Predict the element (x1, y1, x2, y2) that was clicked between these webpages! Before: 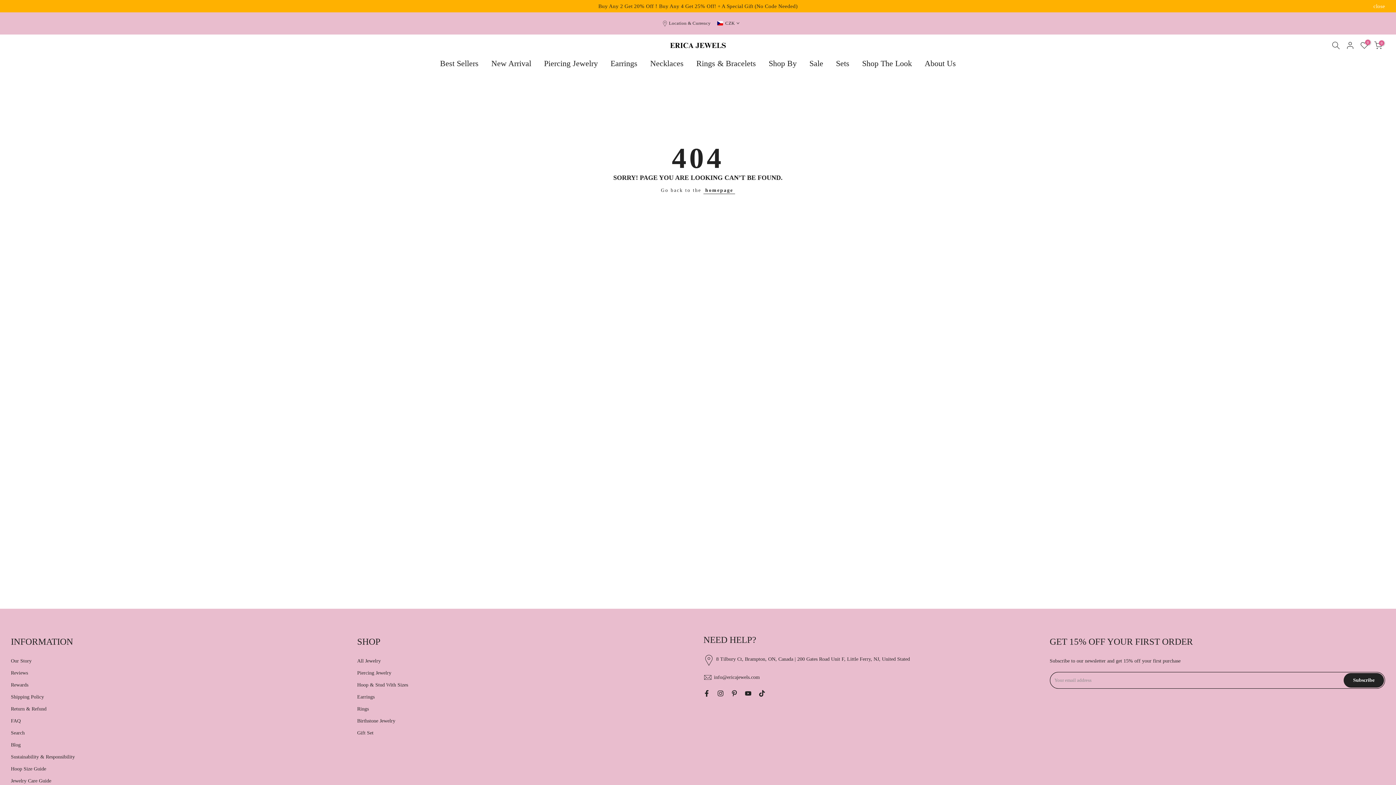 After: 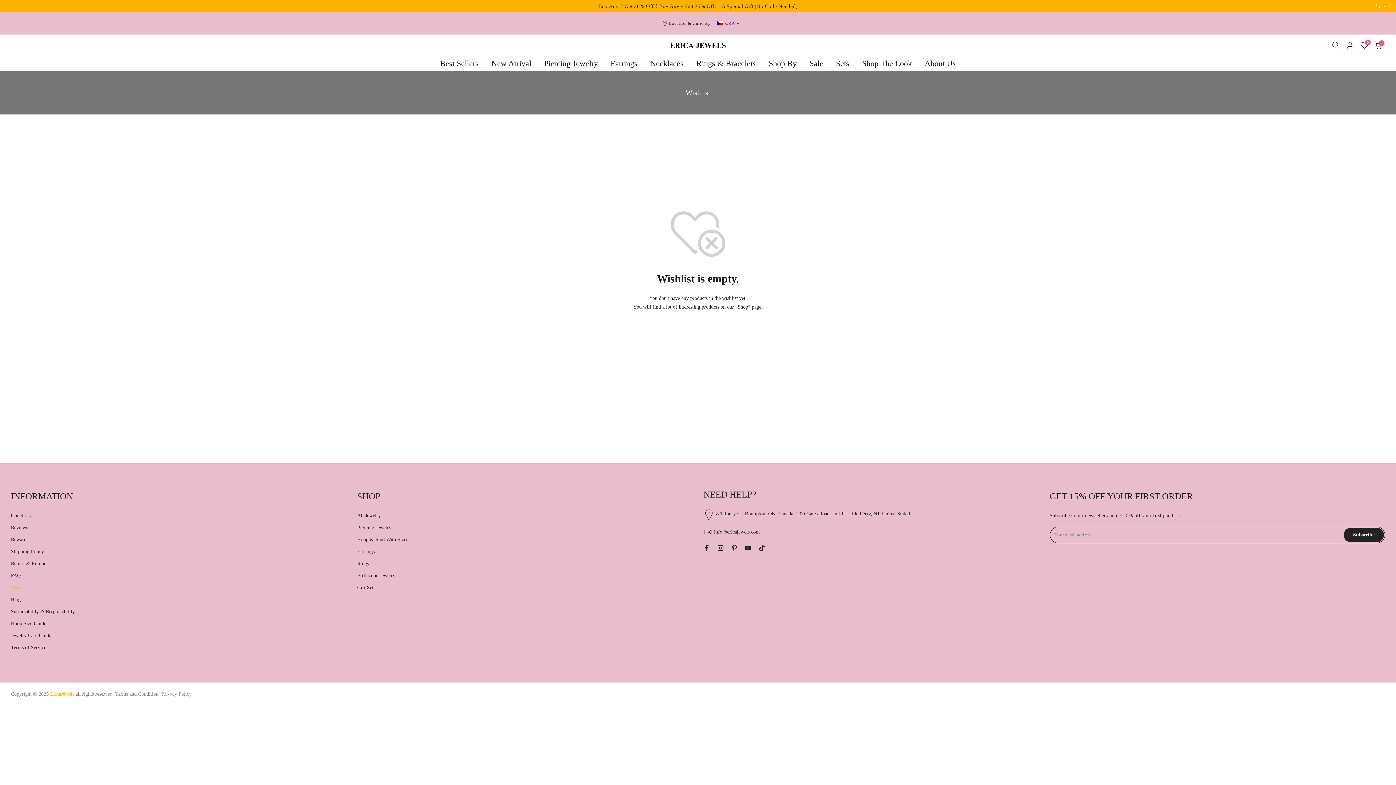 Action: bbox: (1360, 41, 1368, 49) label: 0